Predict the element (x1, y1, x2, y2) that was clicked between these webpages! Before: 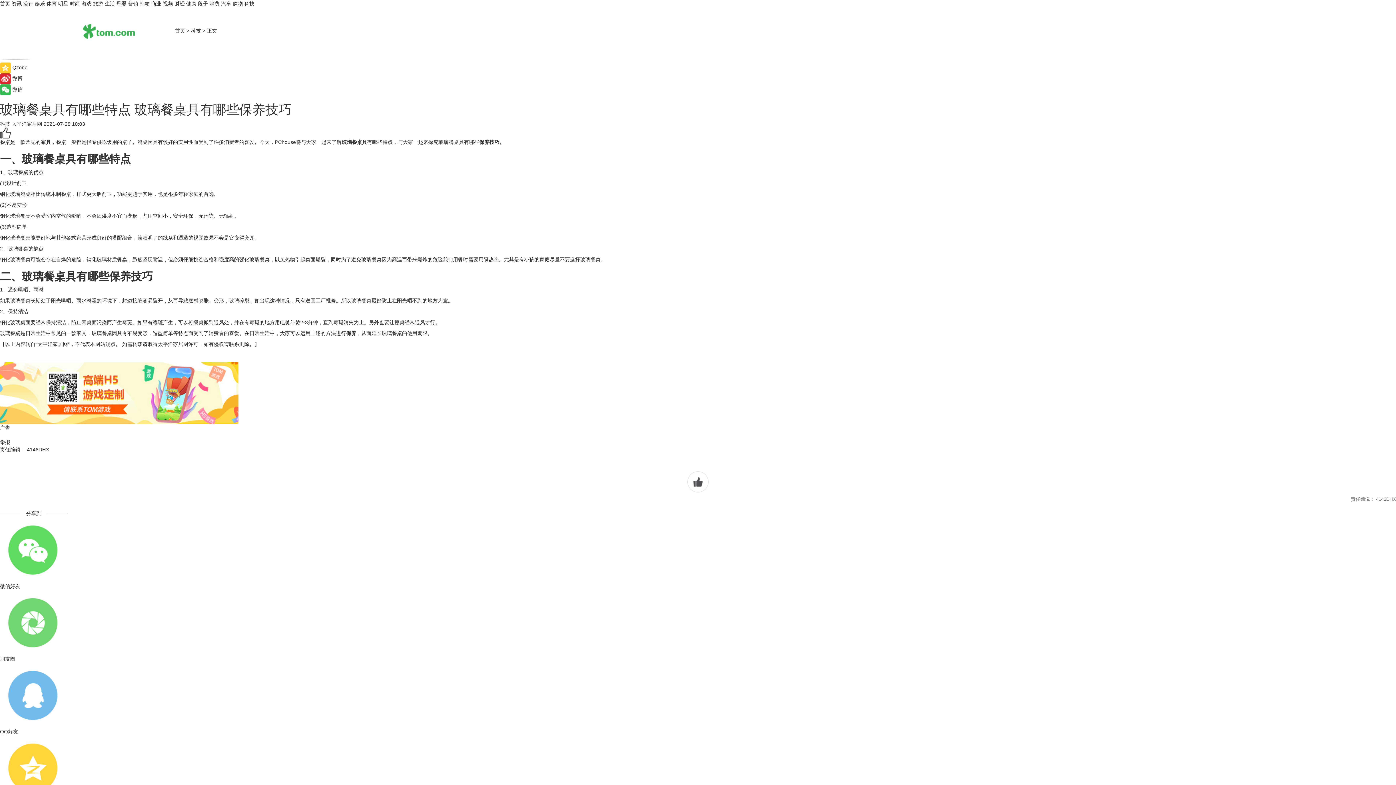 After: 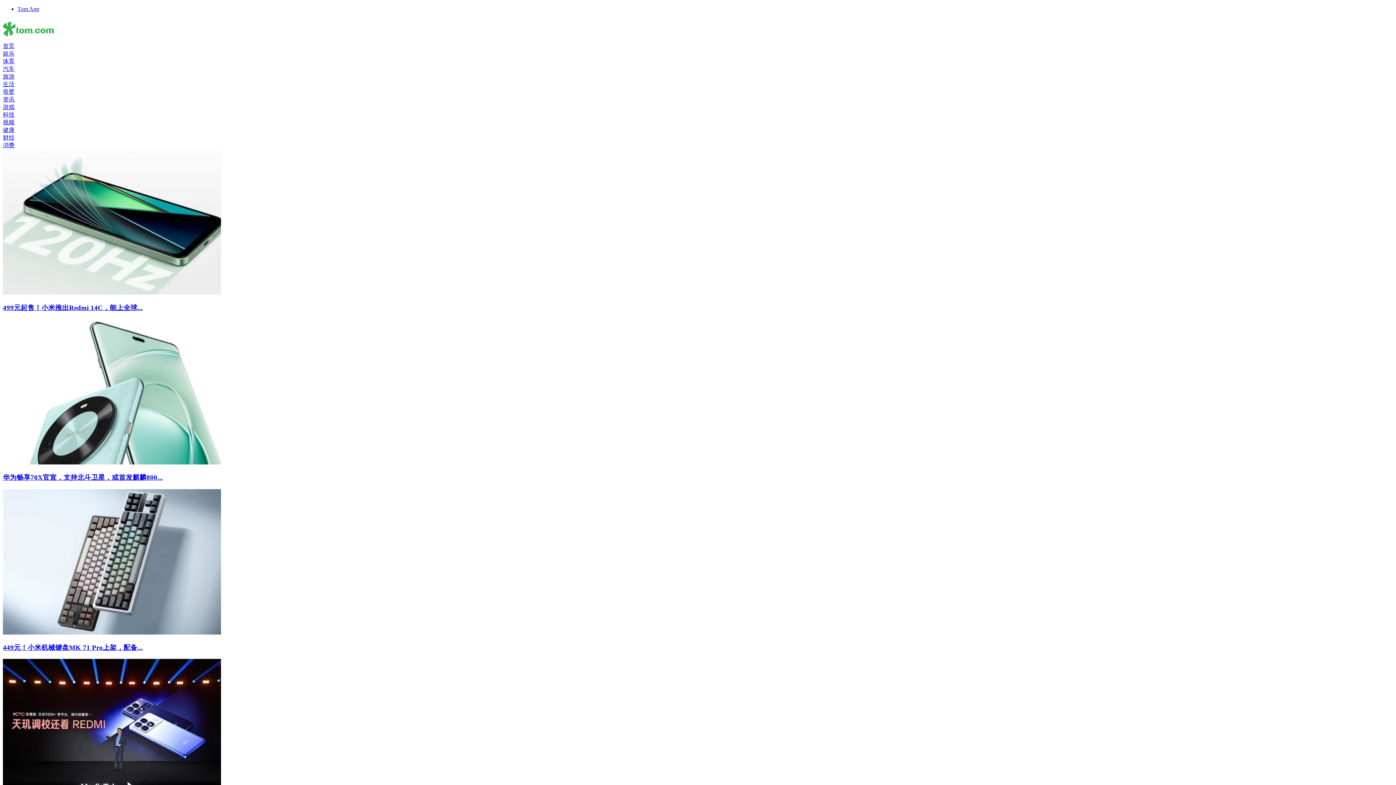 Action: label: 生活 bbox: (104, 0, 114, 6)